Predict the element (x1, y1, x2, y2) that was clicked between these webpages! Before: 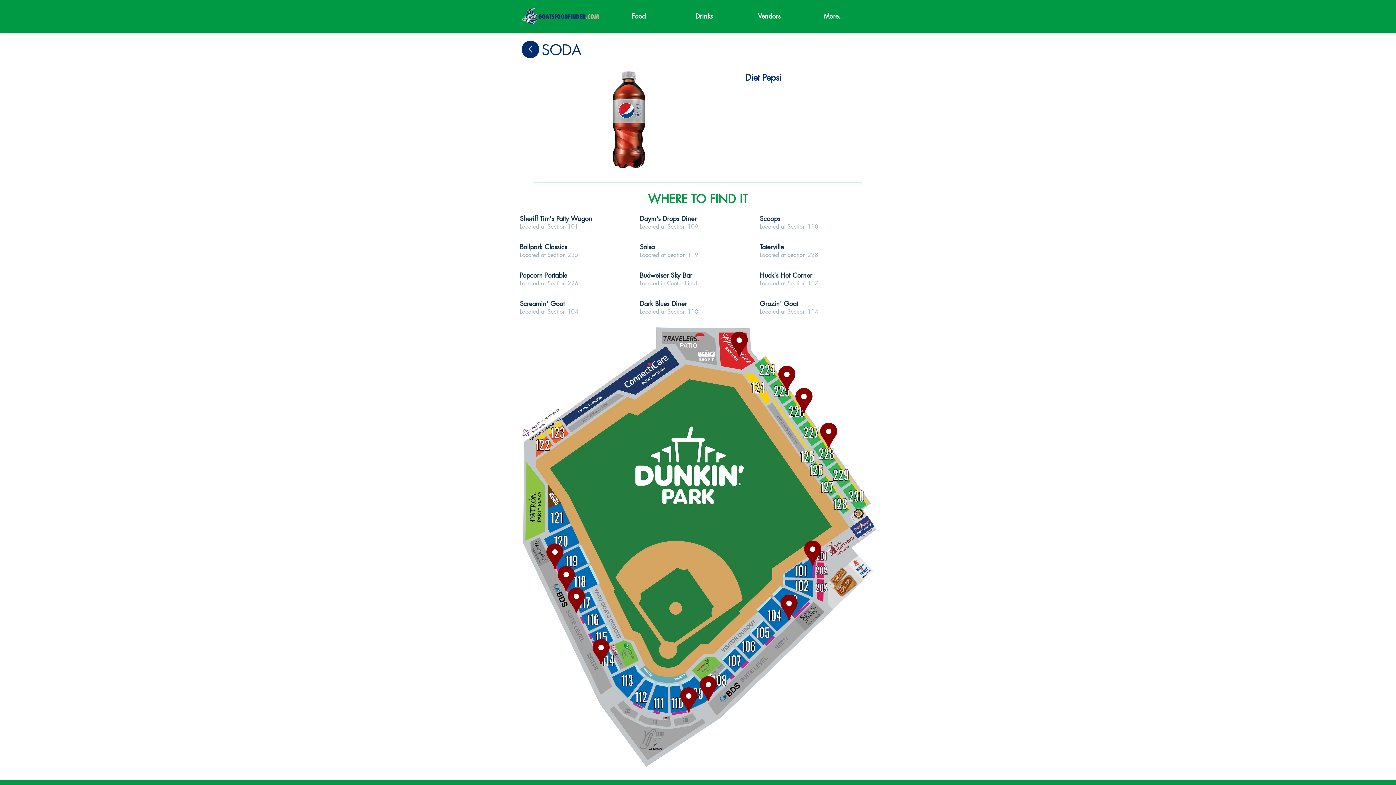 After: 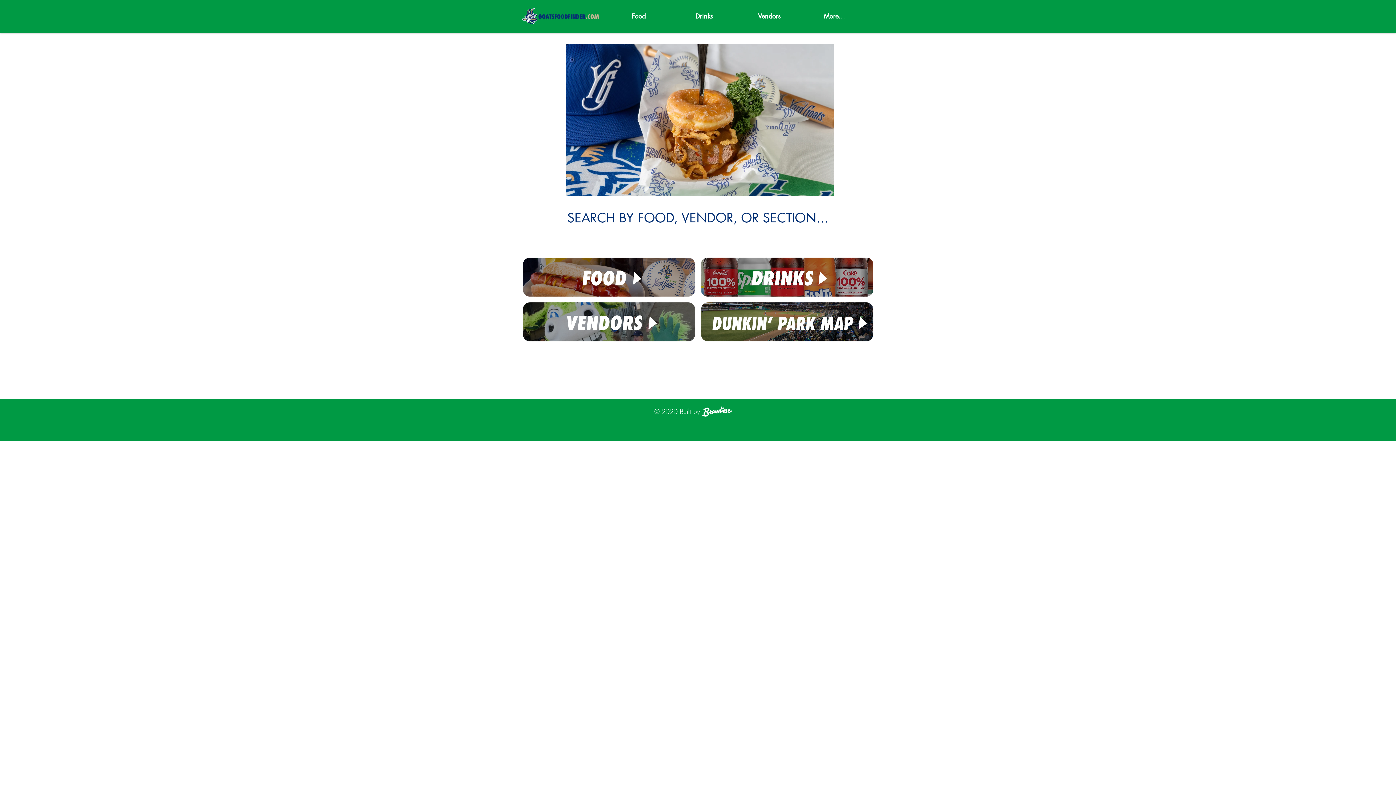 Action: bbox: (521, 7, 601, 24)